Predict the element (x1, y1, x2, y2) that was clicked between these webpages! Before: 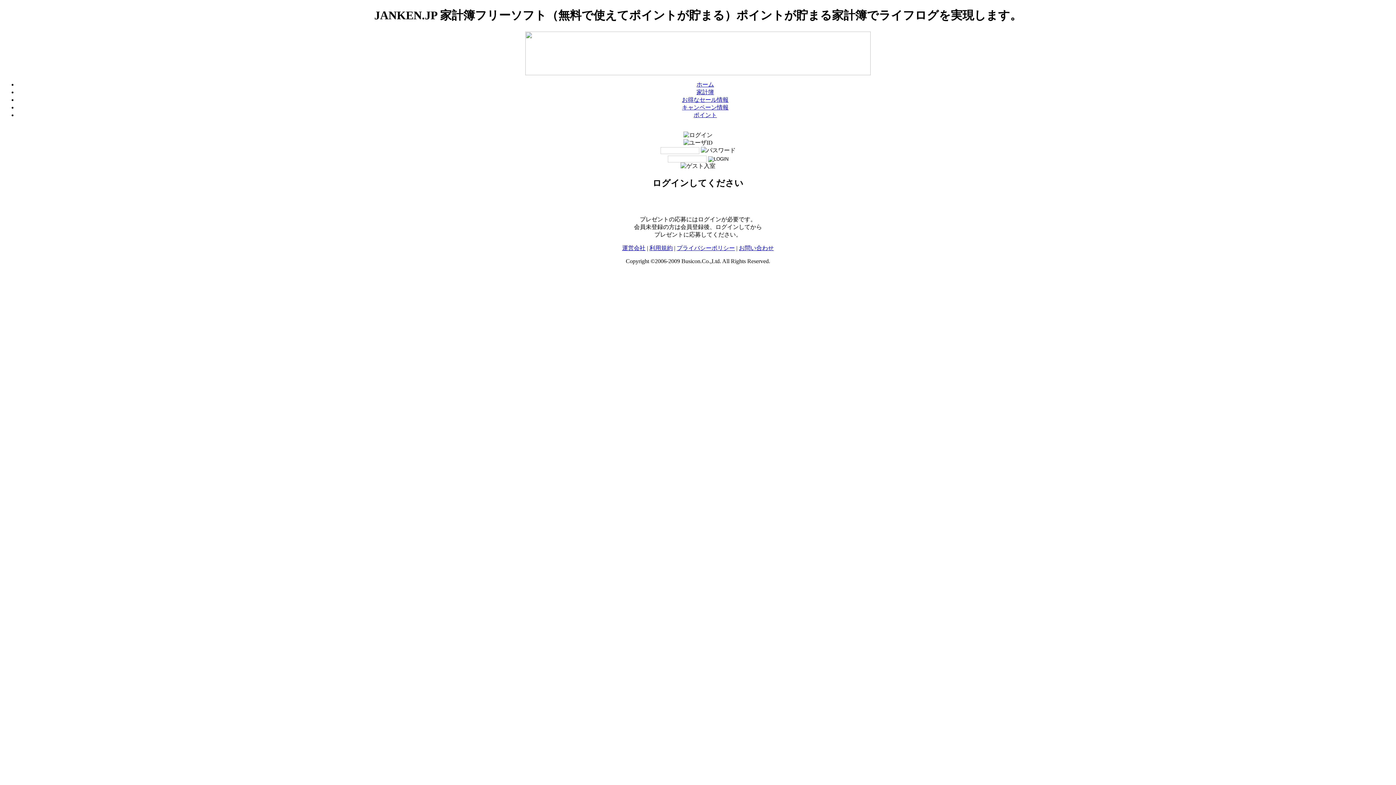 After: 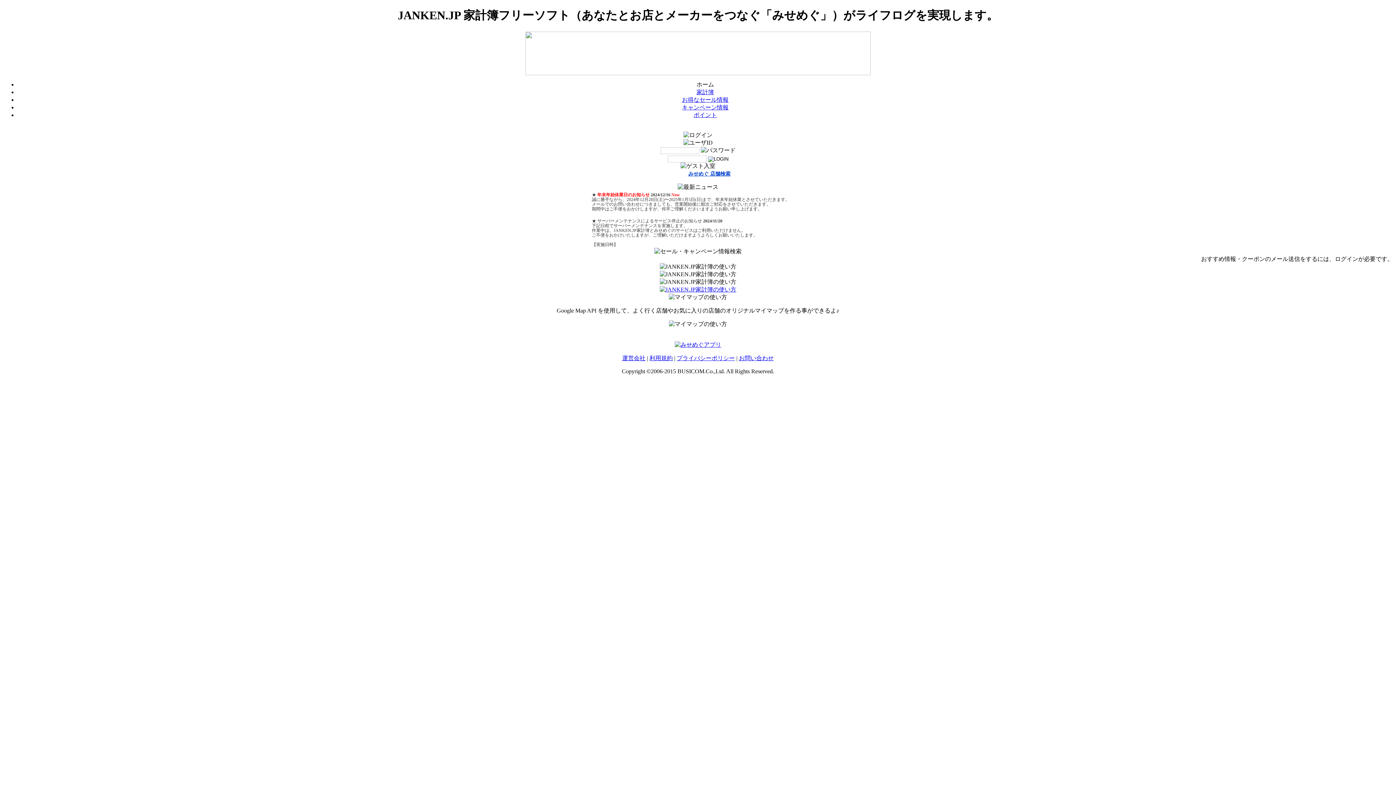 Action: bbox: (696, 81, 714, 87) label: ホーム